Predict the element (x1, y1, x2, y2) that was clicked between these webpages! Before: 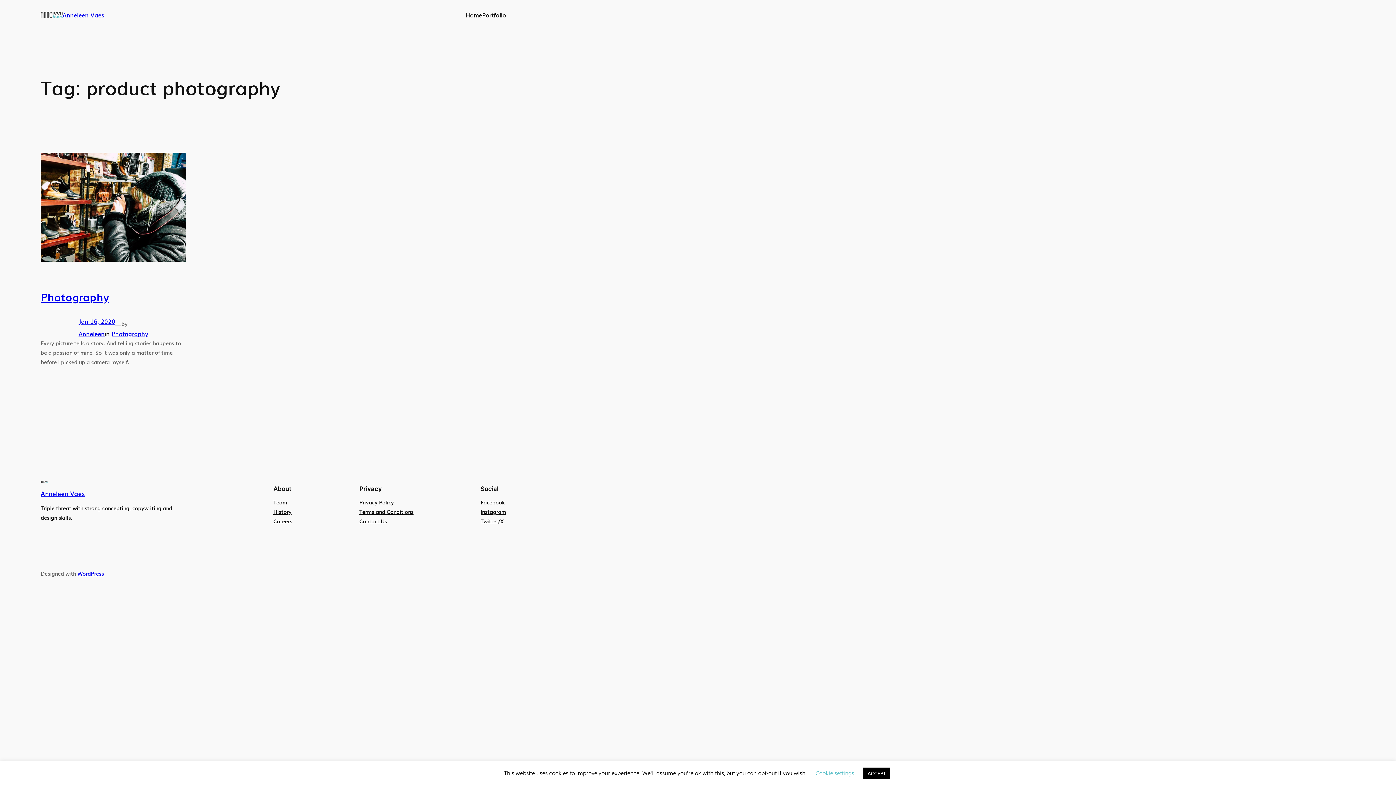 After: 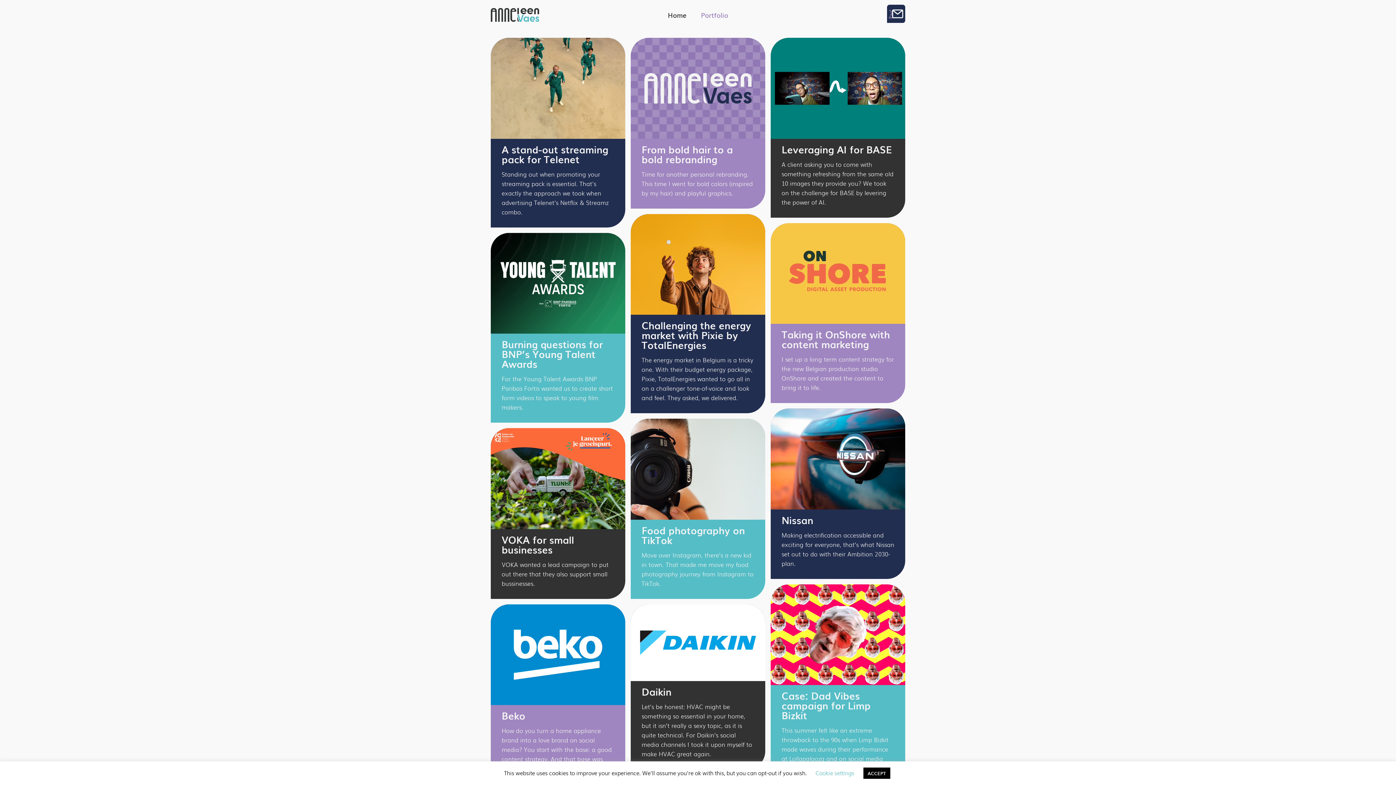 Action: label: Portfolio bbox: (482, 10, 506, 19)